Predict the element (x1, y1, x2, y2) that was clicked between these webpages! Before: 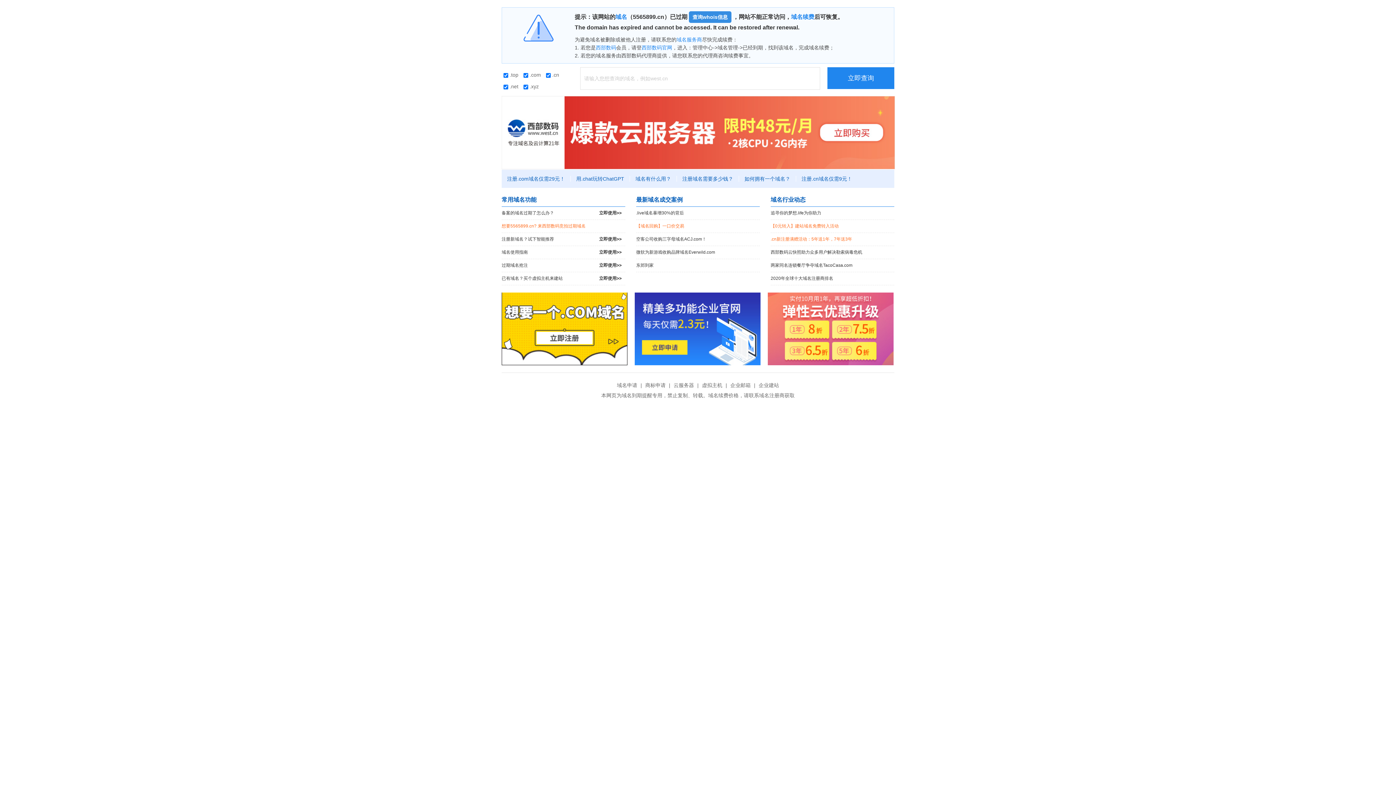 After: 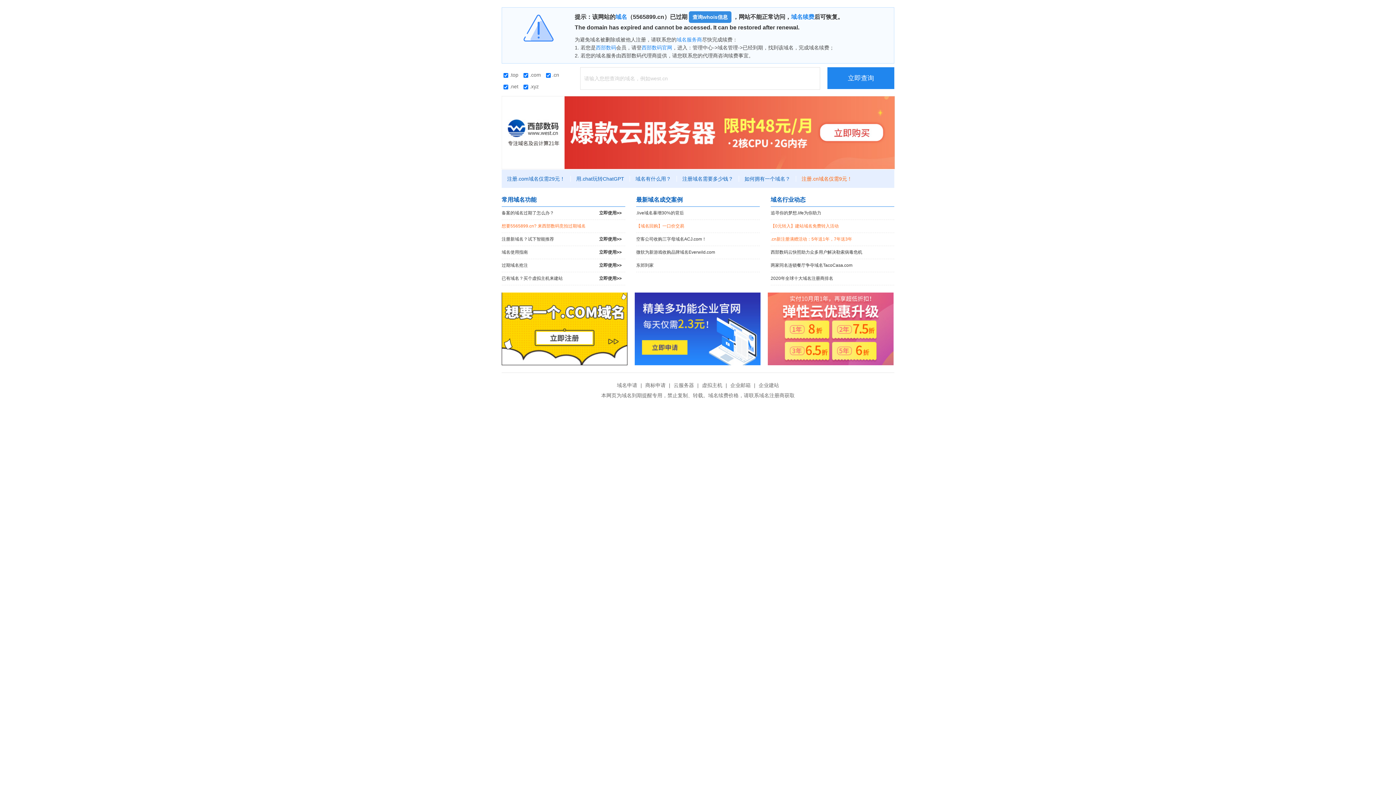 Action: label: 注册.cn域名仅需9元！ bbox: (796, 176, 857, 181)